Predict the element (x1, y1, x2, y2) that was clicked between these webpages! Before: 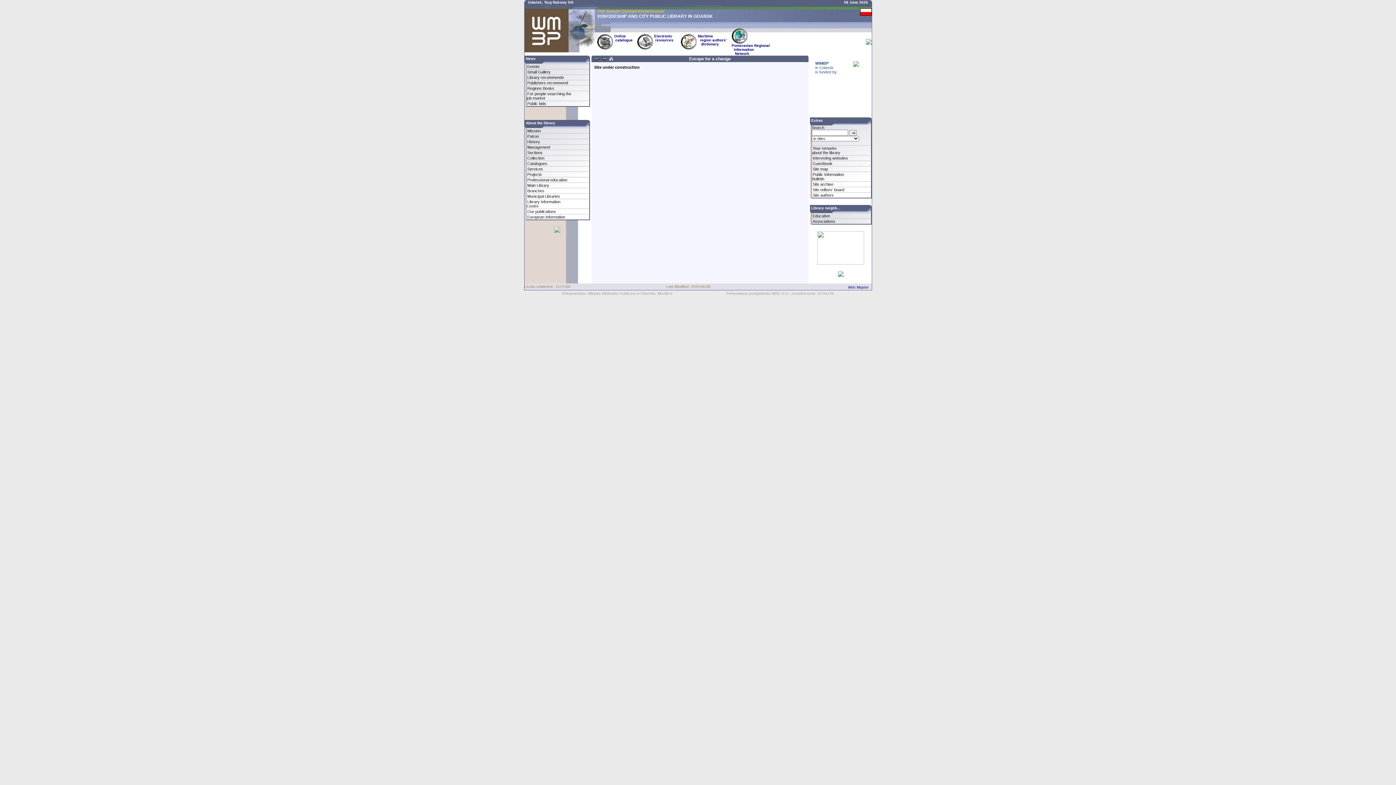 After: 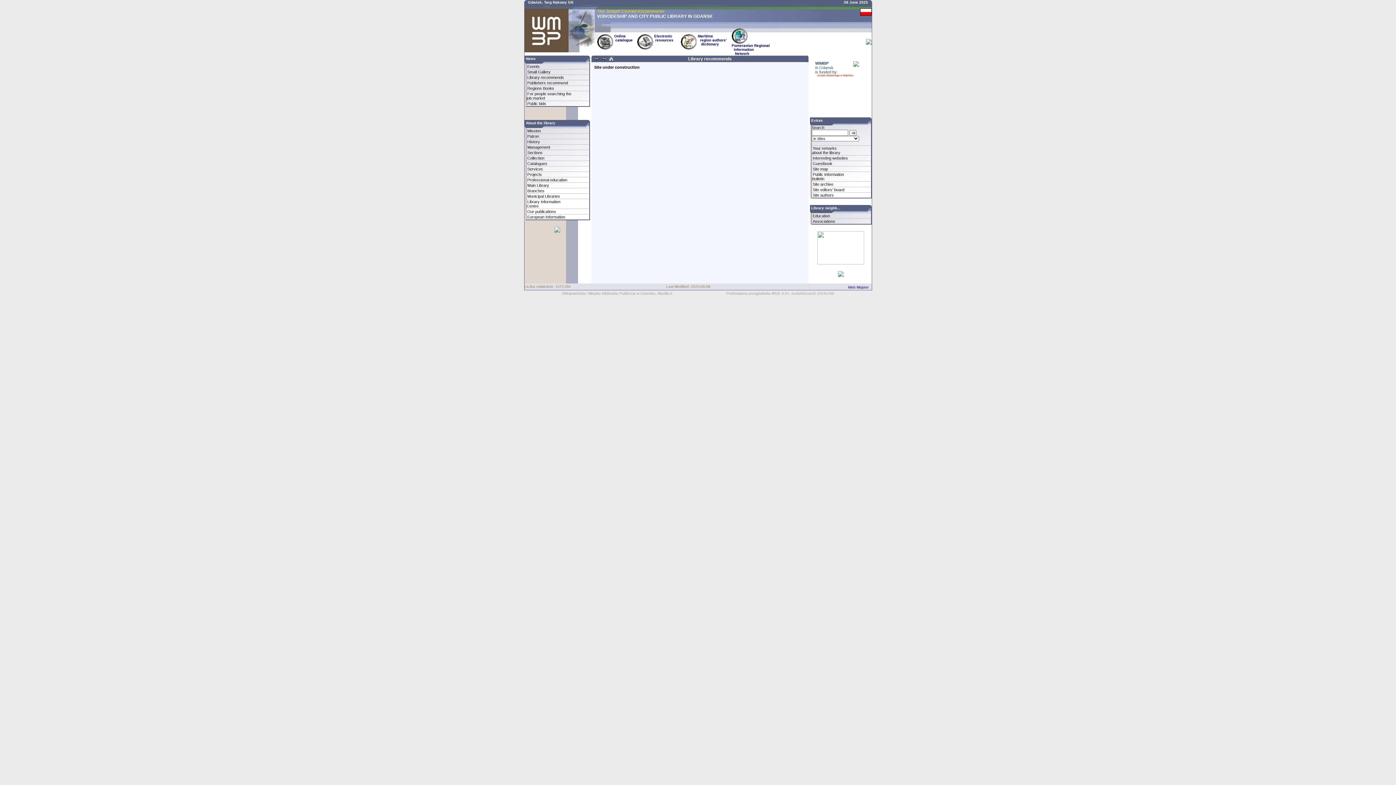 Action: label: Library recommends bbox: (526, 74, 588, 80)